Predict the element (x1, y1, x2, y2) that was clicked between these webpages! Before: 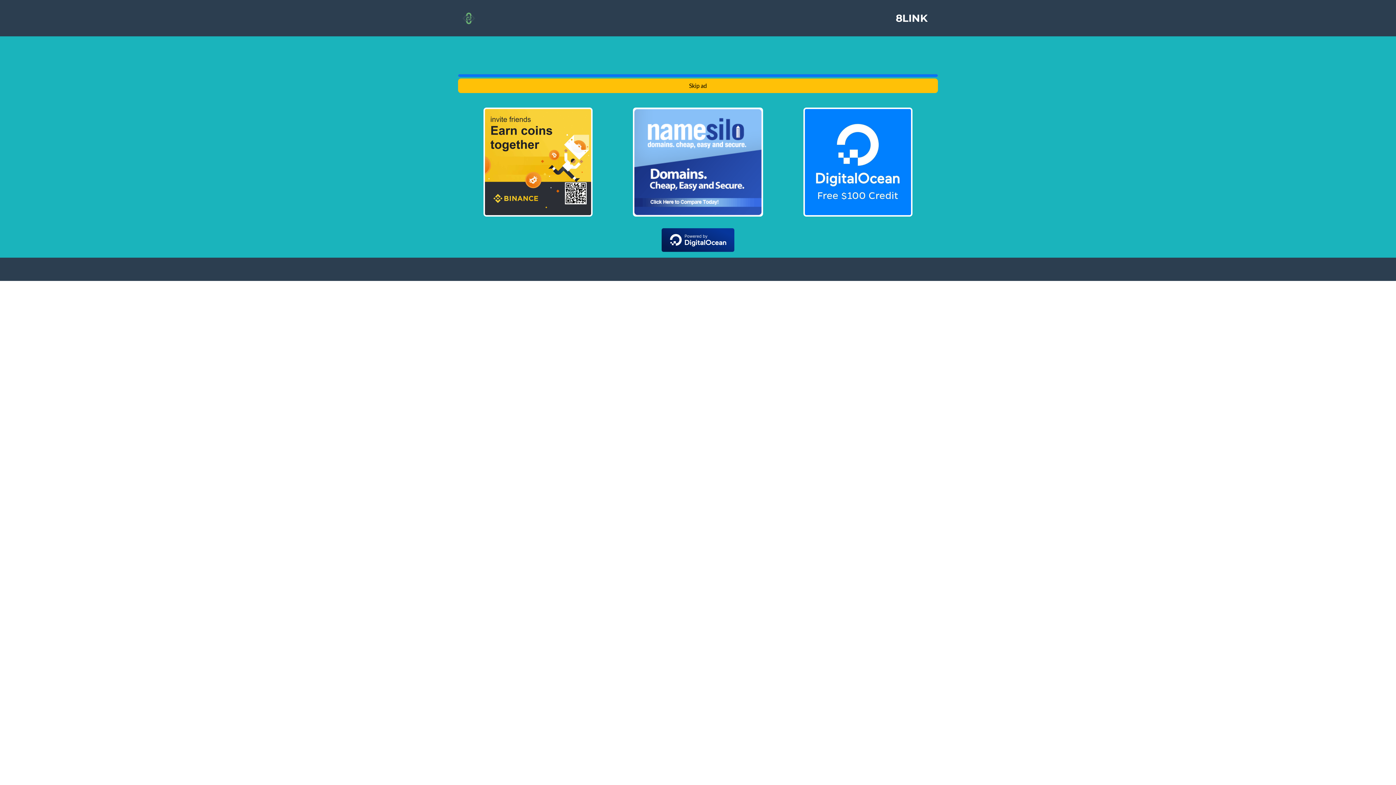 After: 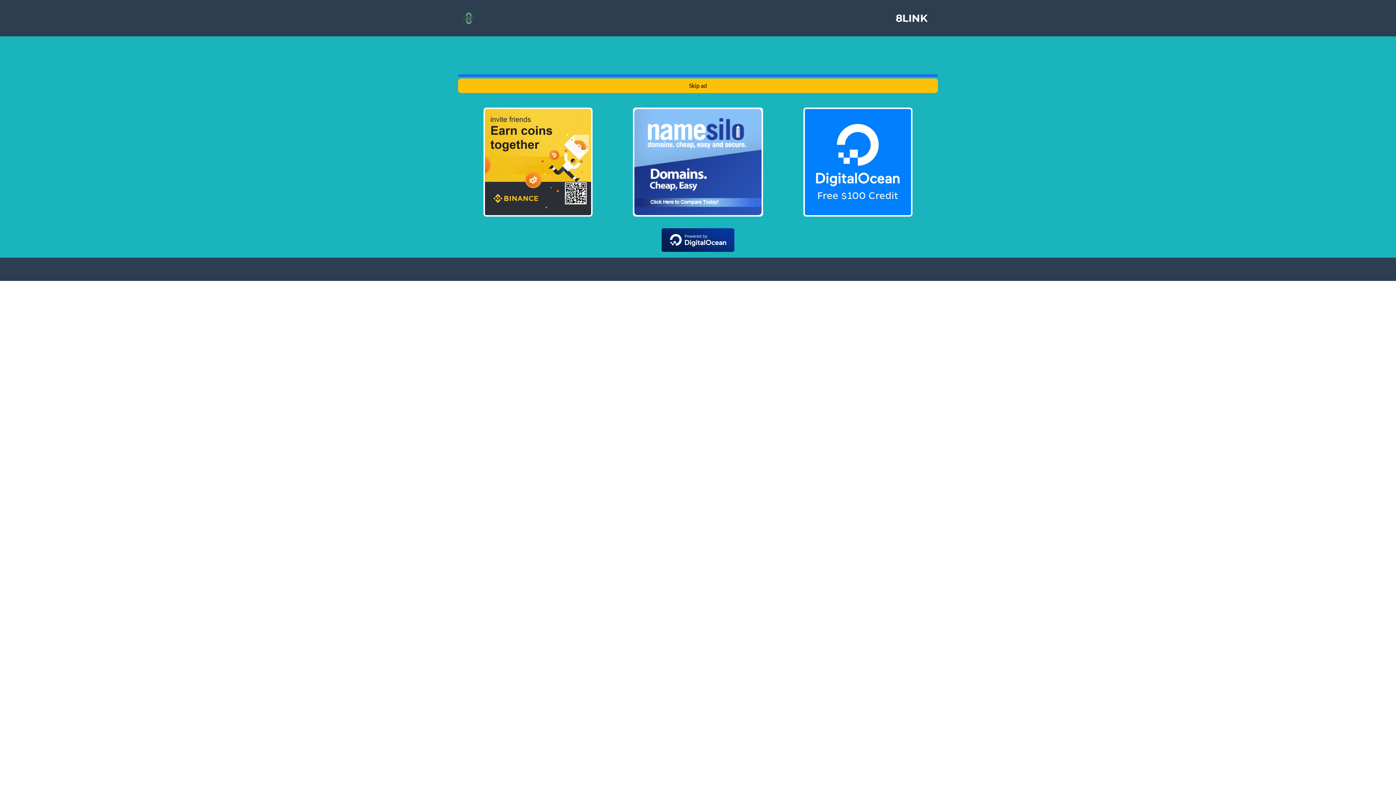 Action: bbox: (661, 235, 734, 242)